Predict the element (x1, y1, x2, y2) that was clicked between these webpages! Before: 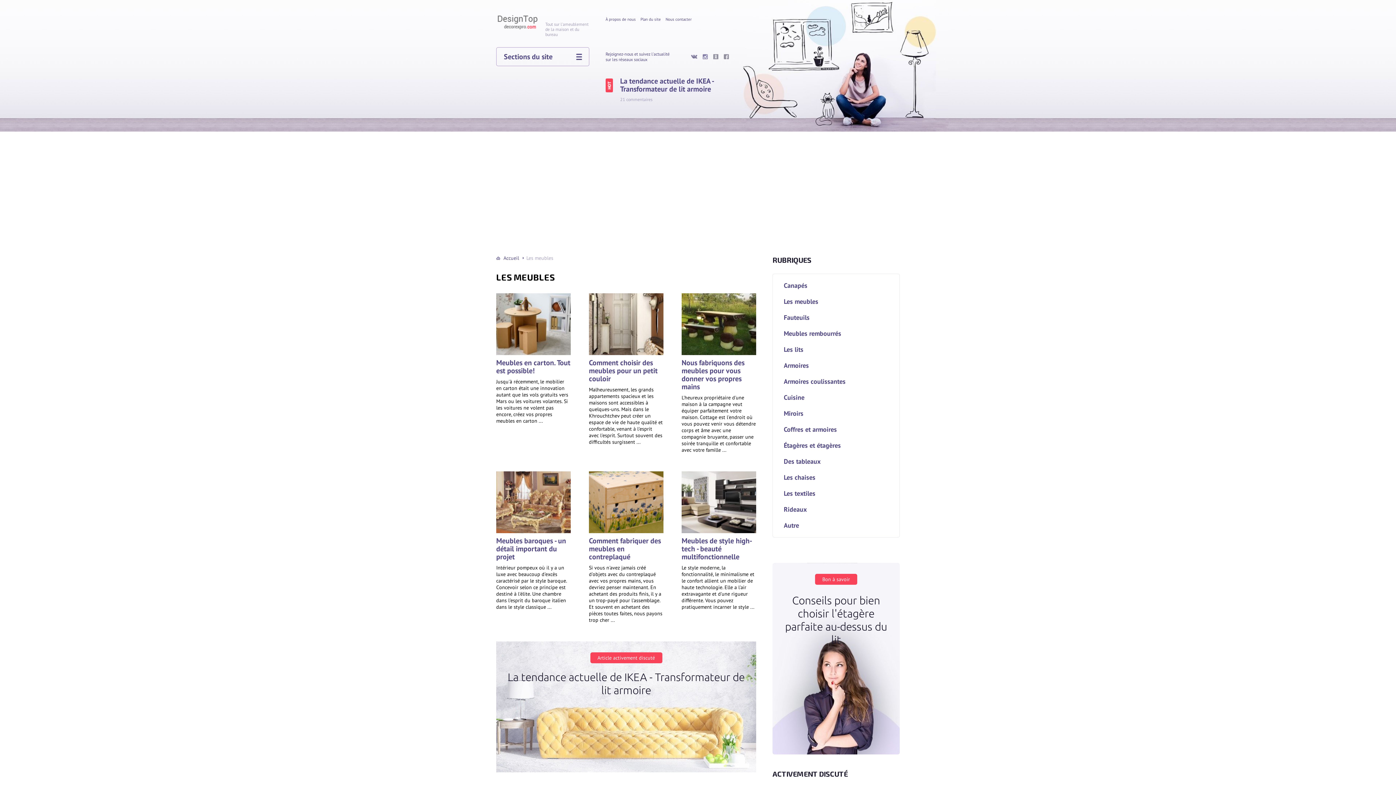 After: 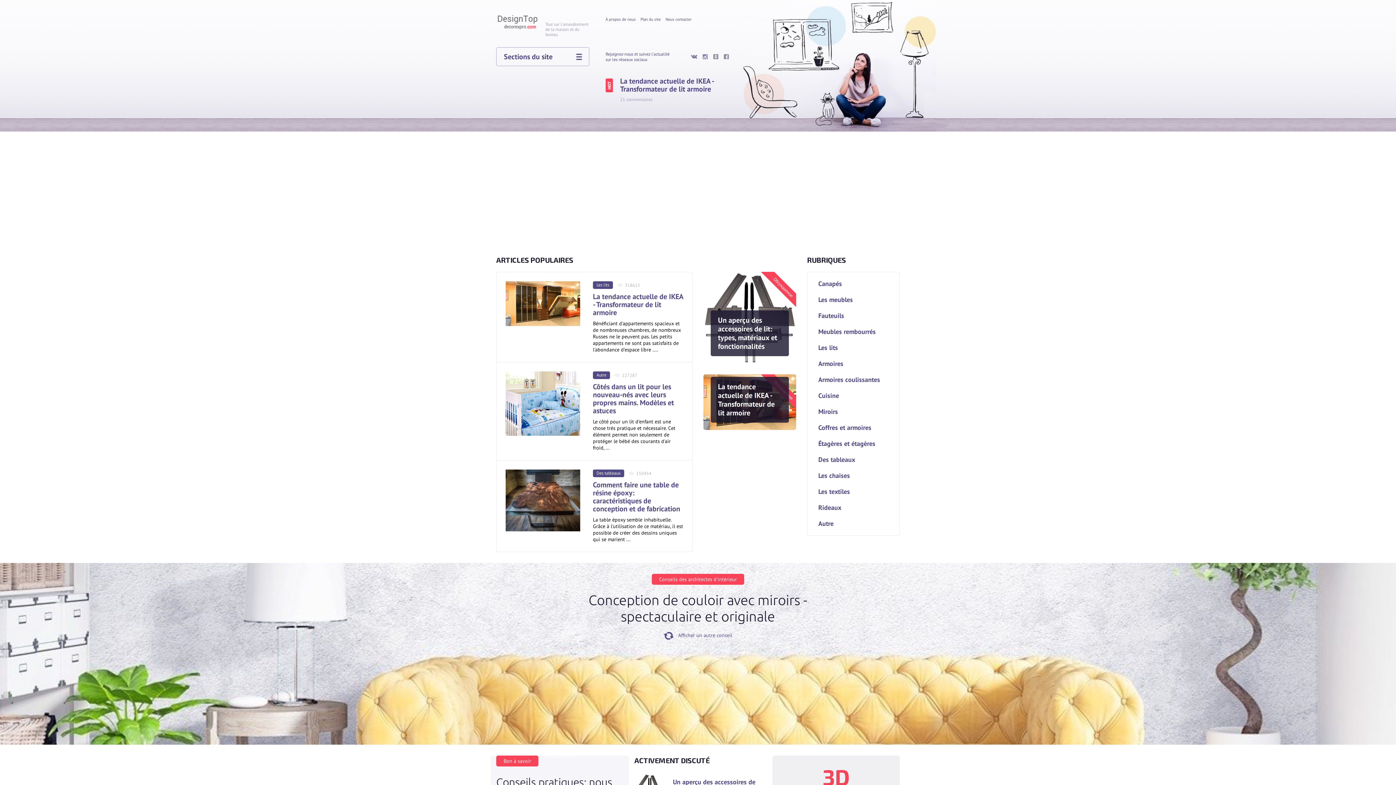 Action: bbox: (702, 54, 708, 59)